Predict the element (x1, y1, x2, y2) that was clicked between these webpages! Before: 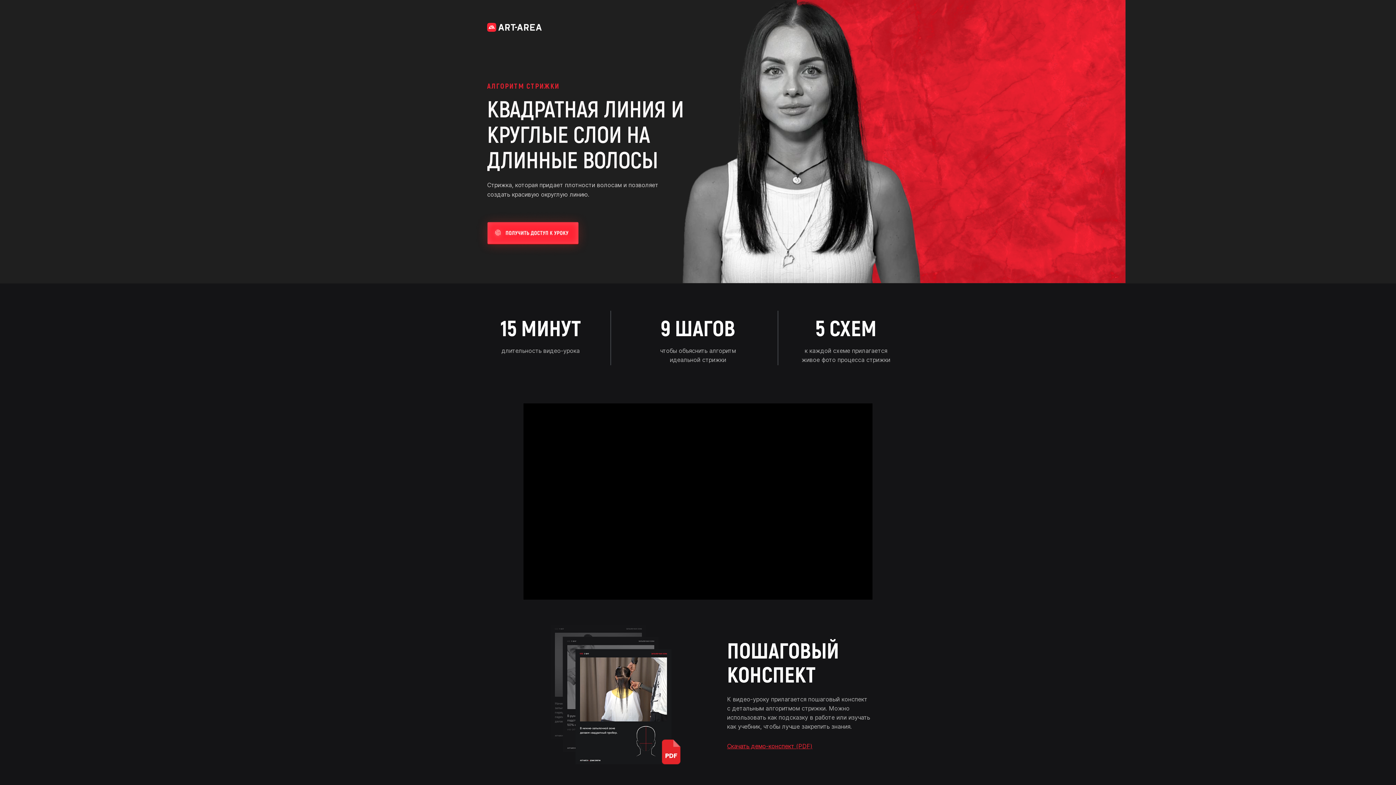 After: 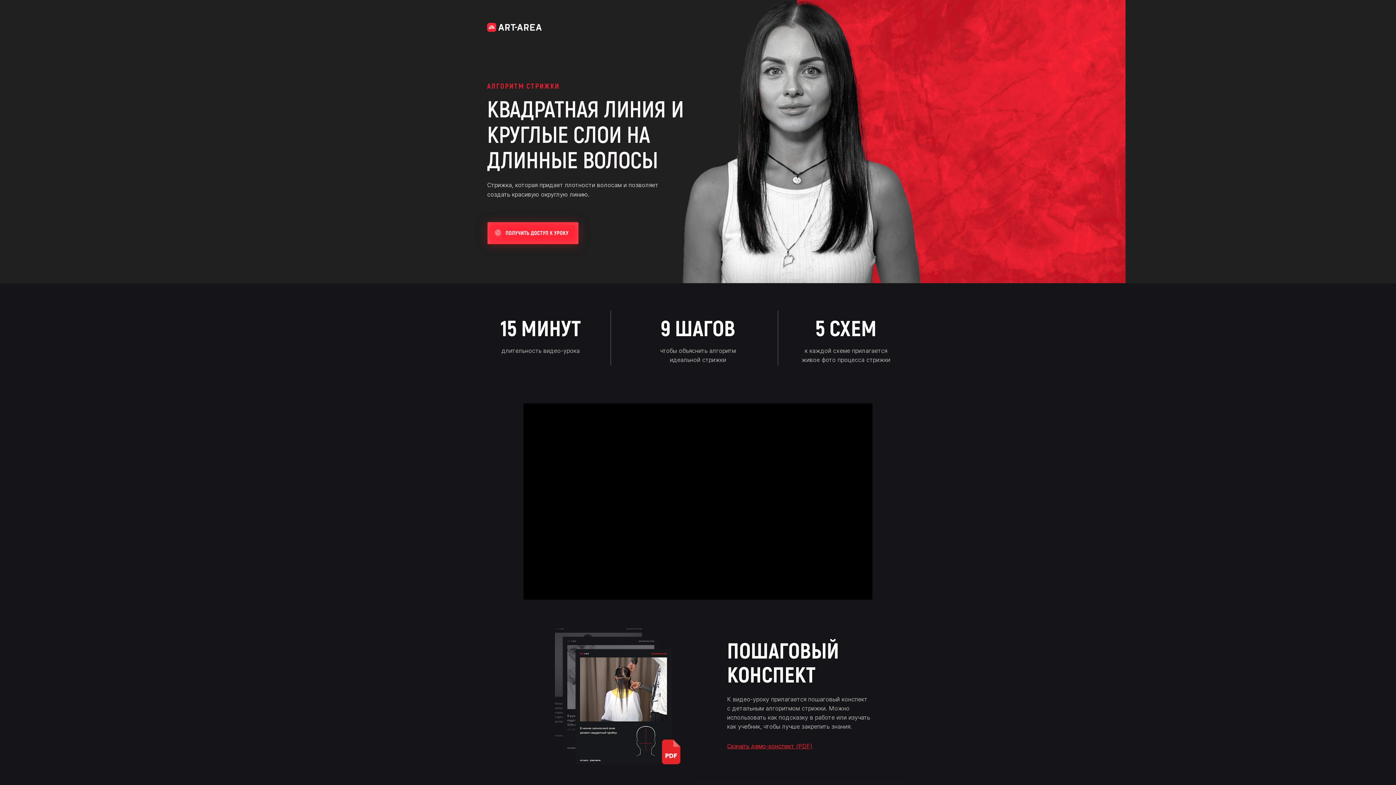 Action: bbox: (427, 0, 1125, 283)